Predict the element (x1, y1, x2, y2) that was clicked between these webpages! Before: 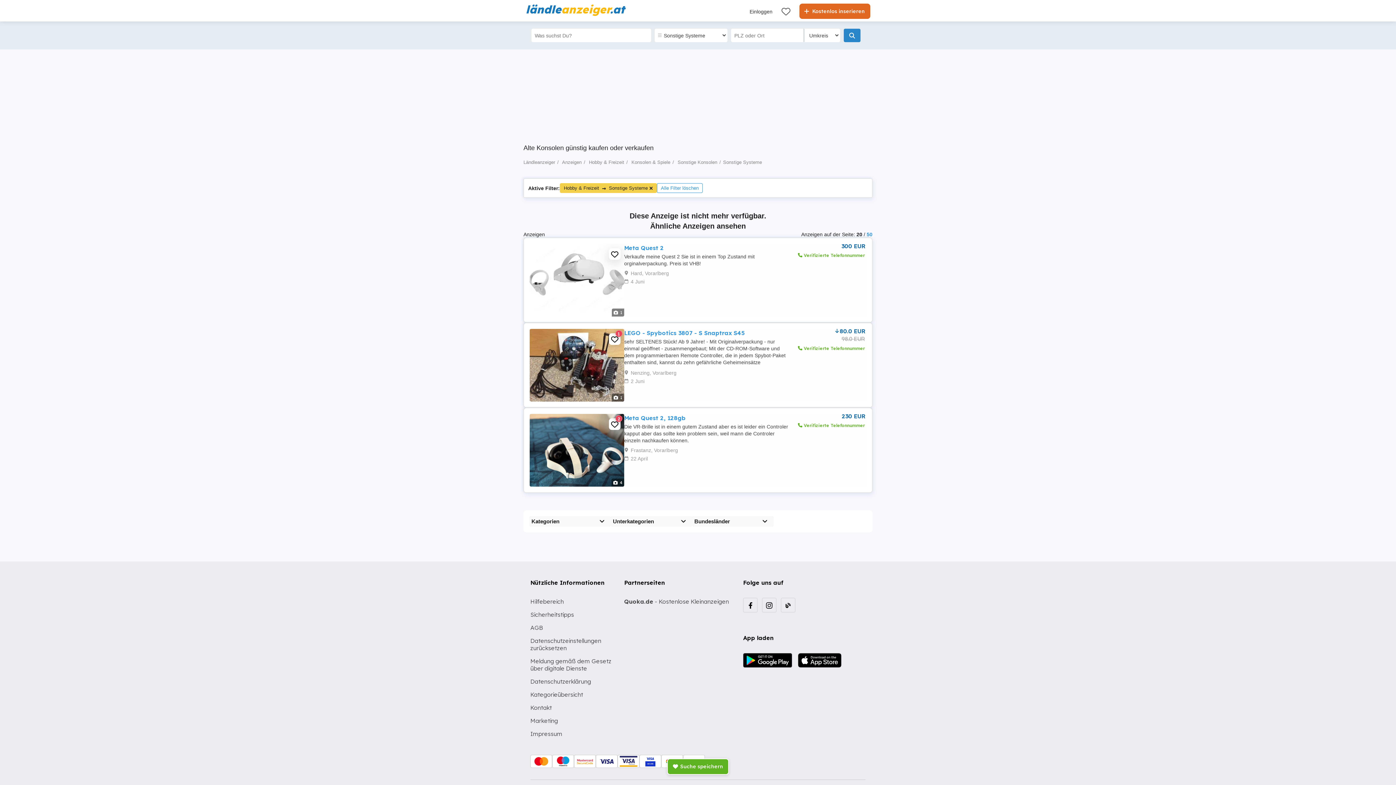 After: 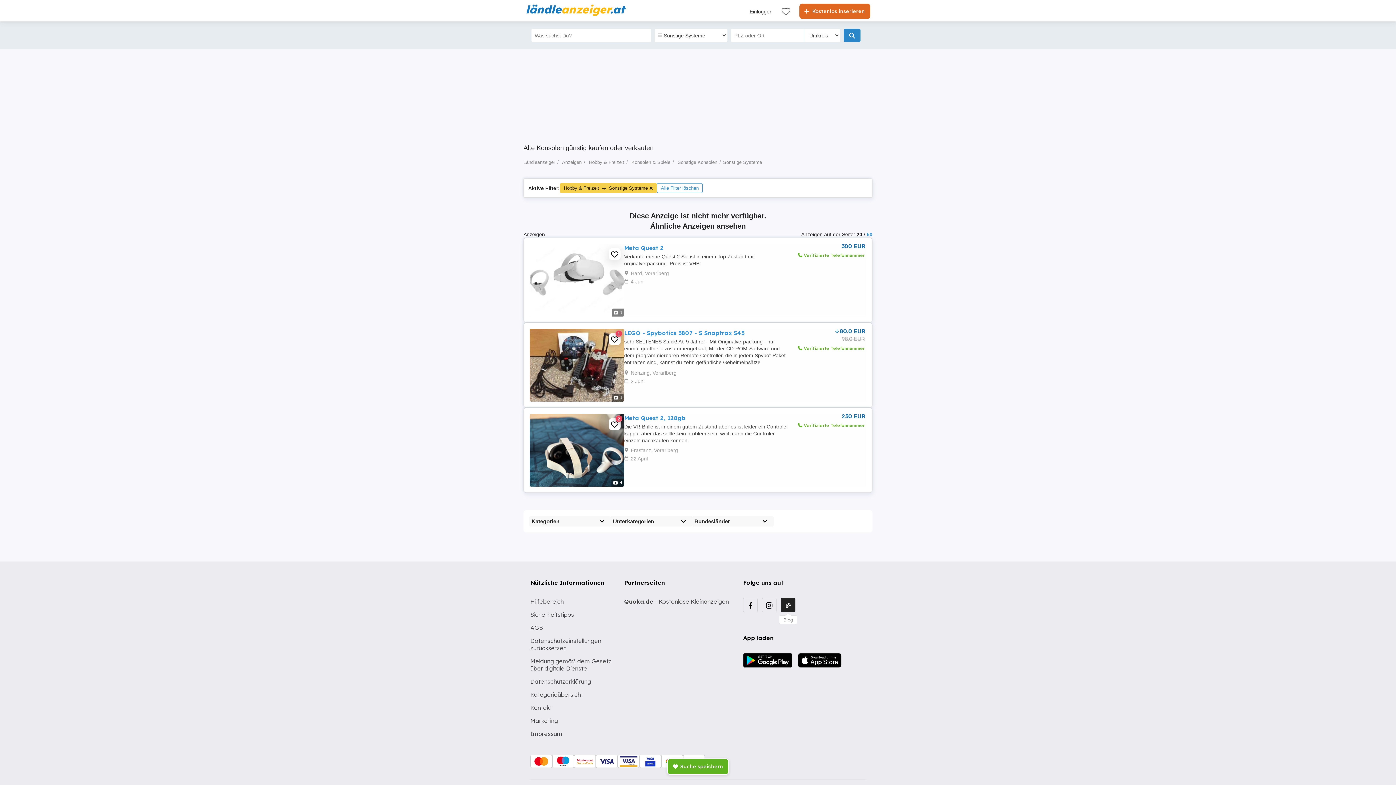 Action: bbox: (781, 598, 795, 612) label: Blog